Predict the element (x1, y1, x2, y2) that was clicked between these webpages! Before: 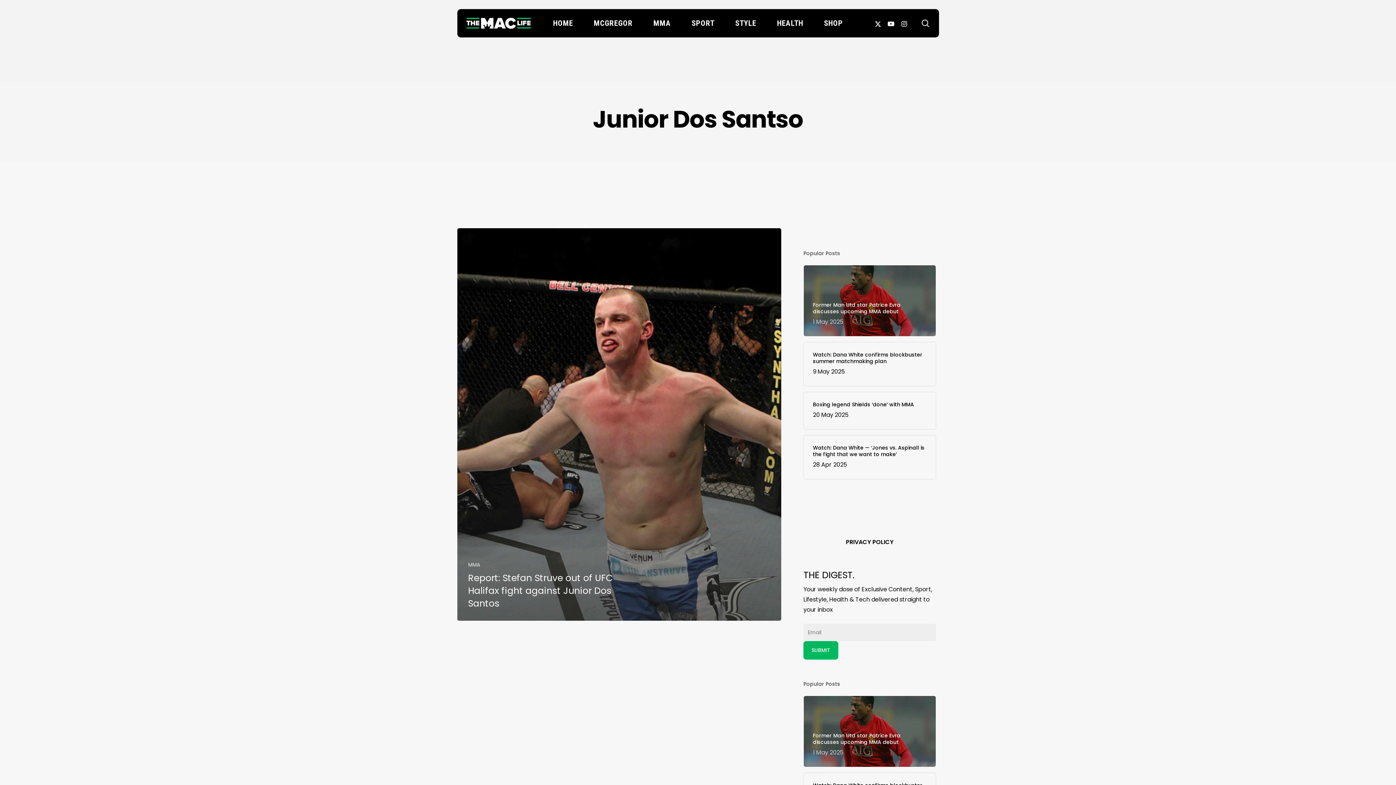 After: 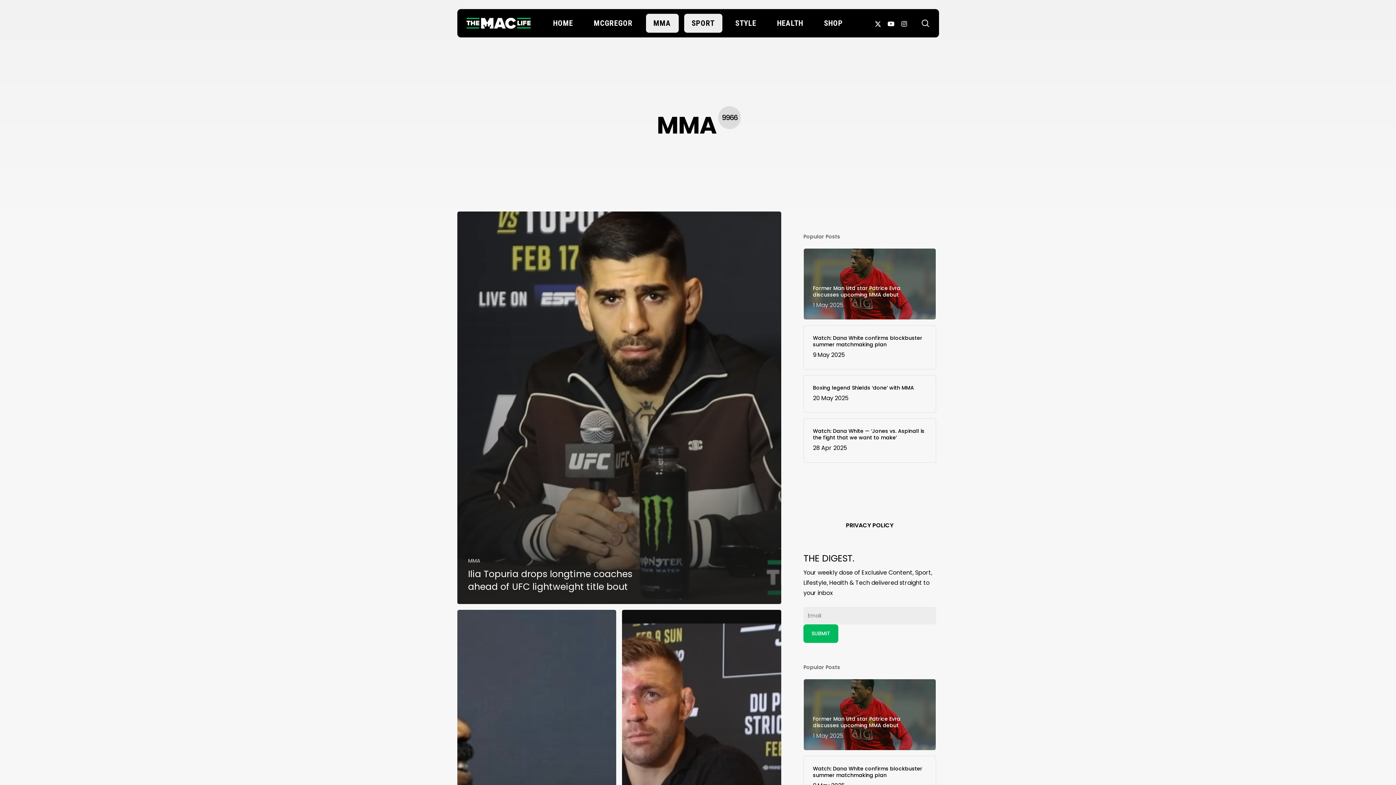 Action: bbox: (468, 561, 480, 568) label: MMA